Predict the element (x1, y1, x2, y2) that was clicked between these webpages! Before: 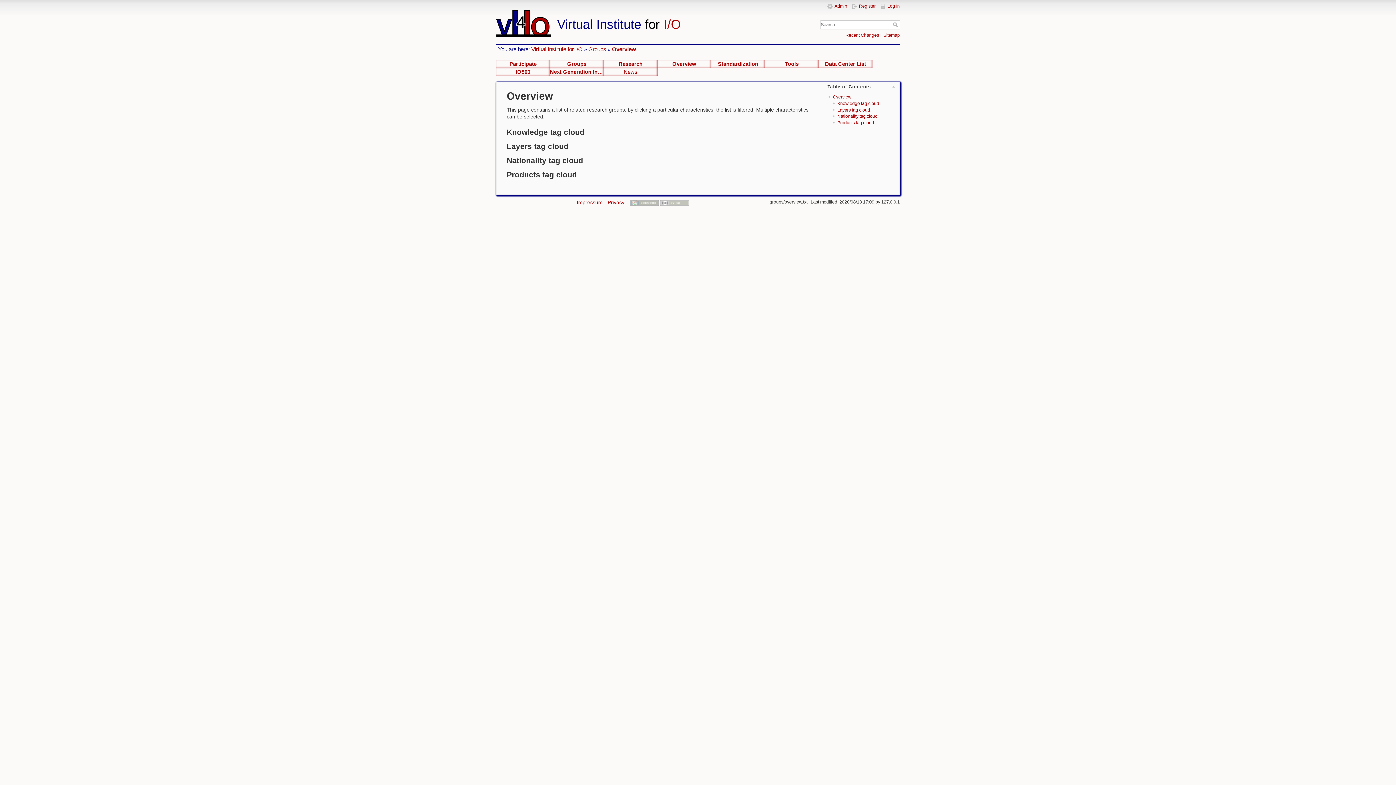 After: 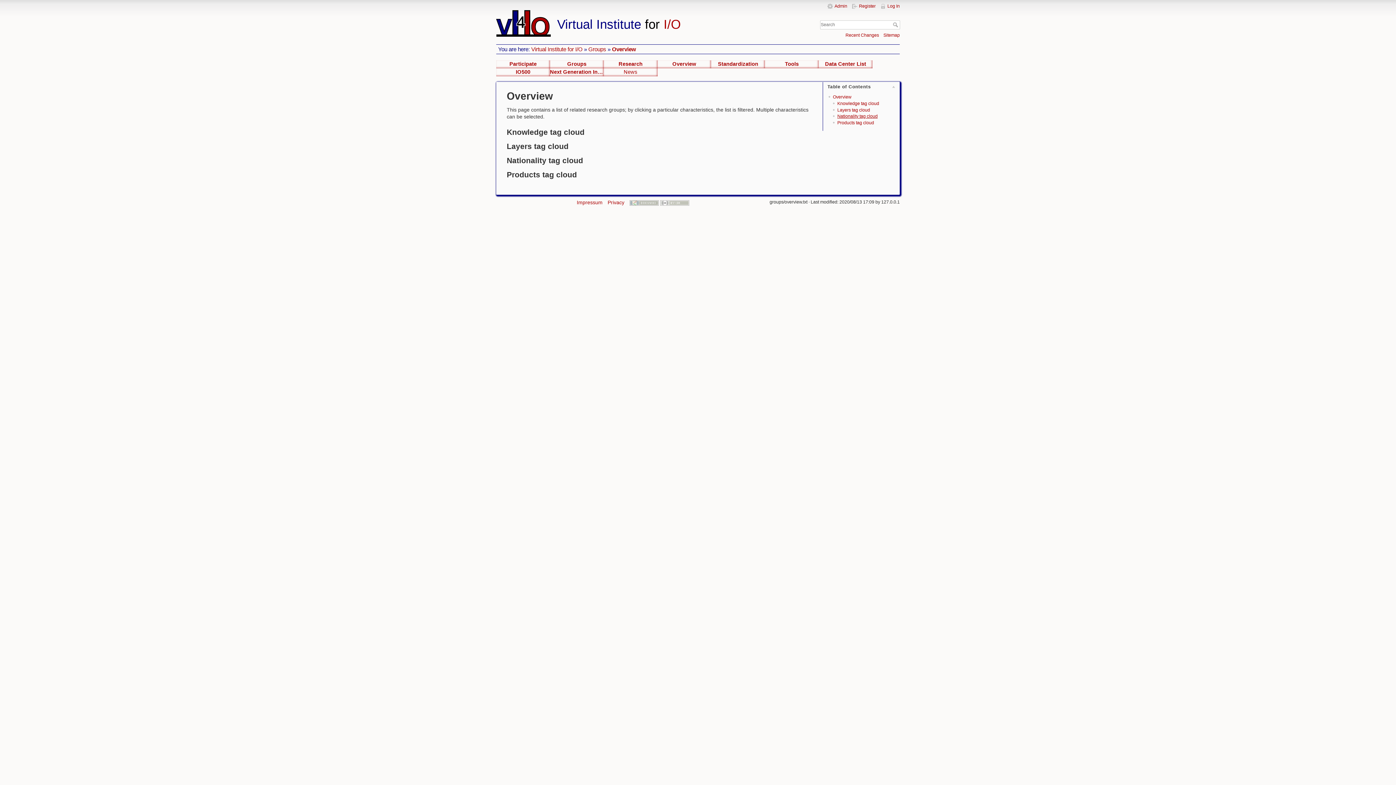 Action: bbox: (837, 113, 877, 119) label: Nationality tag cloud